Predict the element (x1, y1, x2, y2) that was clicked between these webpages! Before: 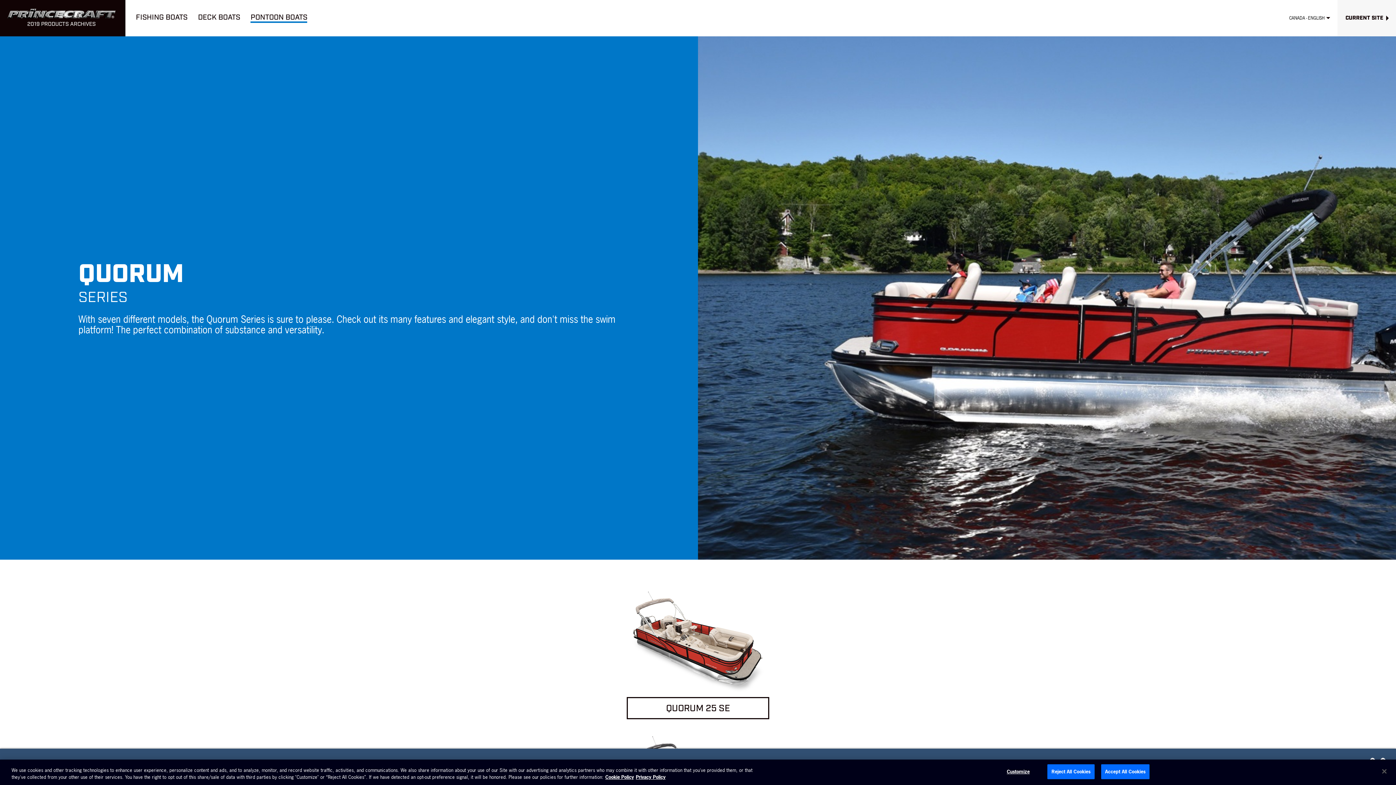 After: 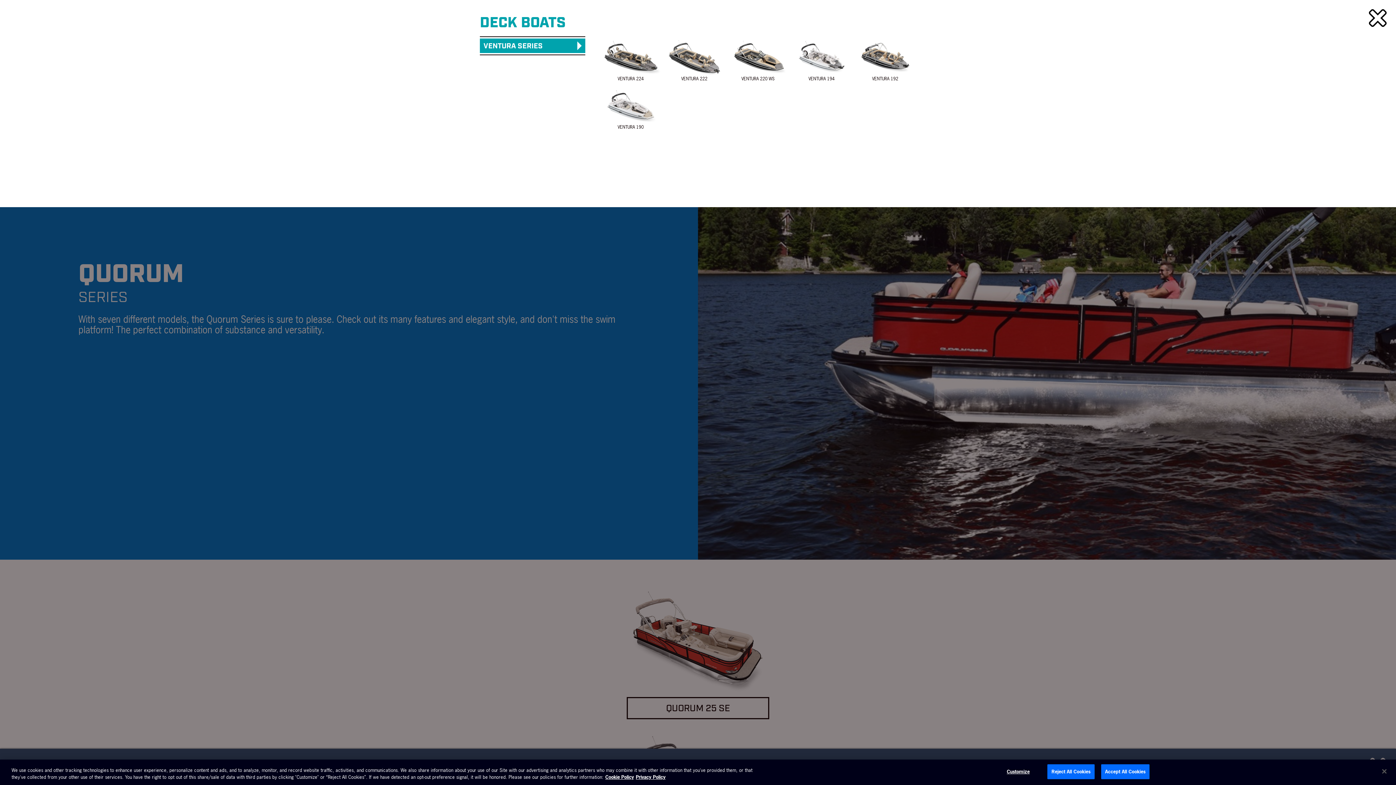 Action: bbox: (192, 0, 245, 36) label: DECK BOATS